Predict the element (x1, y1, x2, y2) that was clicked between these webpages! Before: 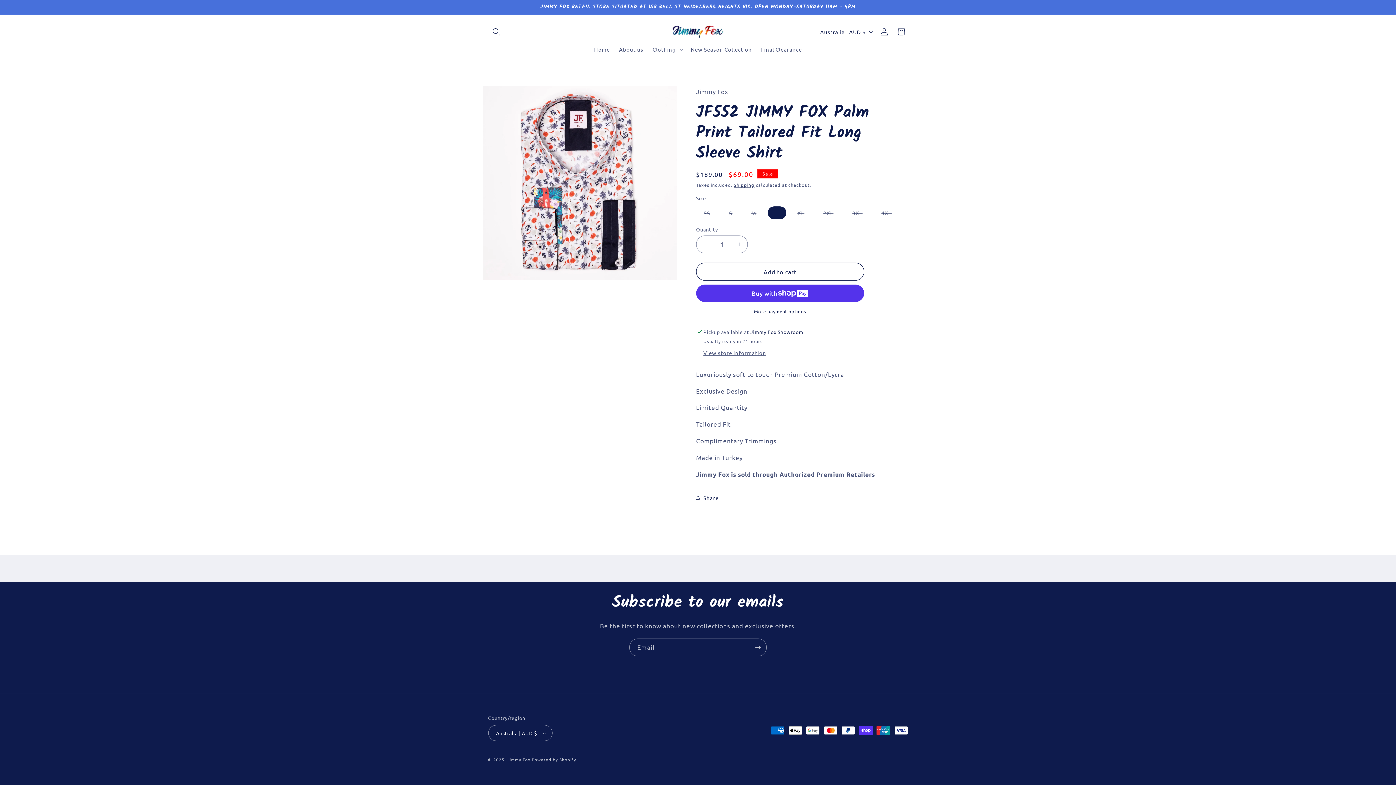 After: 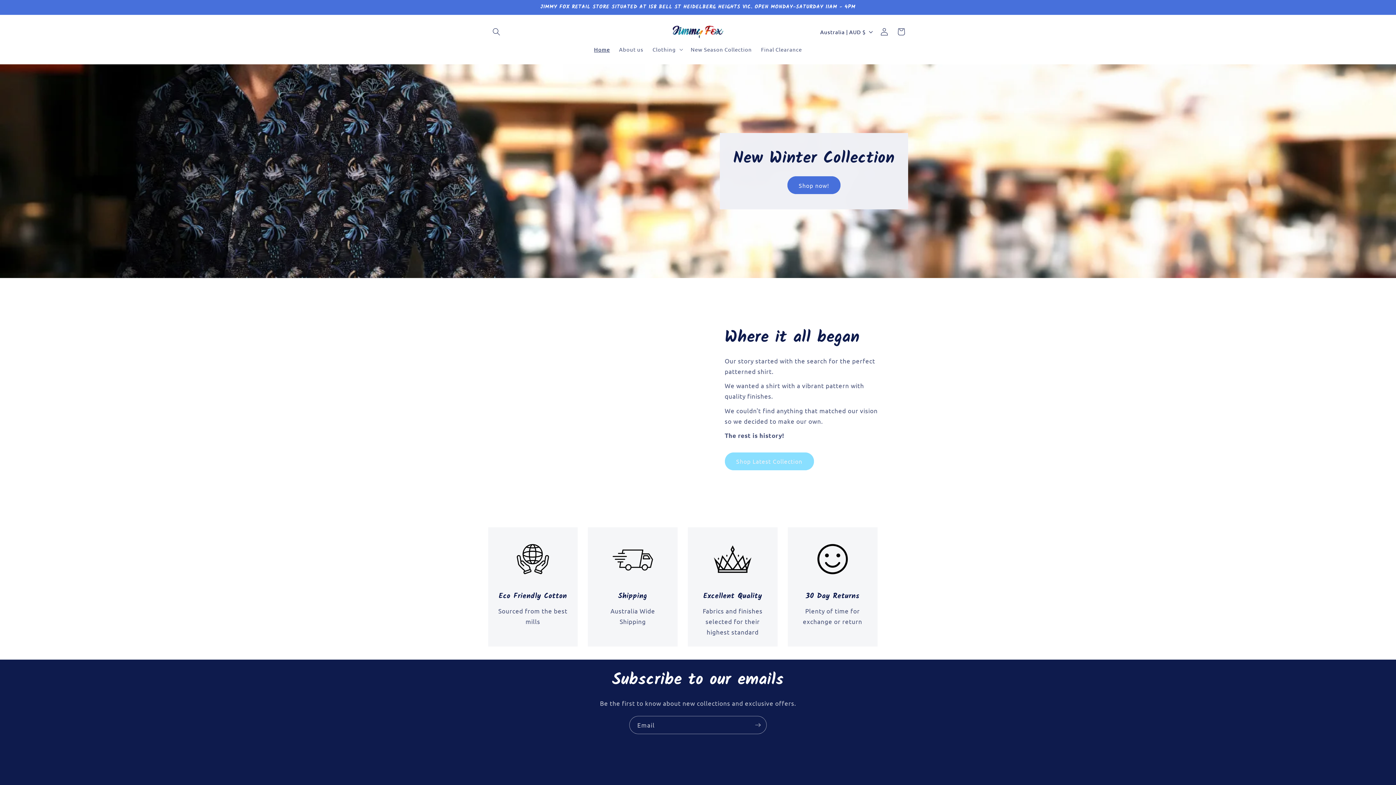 Action: label: Home bbox: (589, 41, 614, 57)